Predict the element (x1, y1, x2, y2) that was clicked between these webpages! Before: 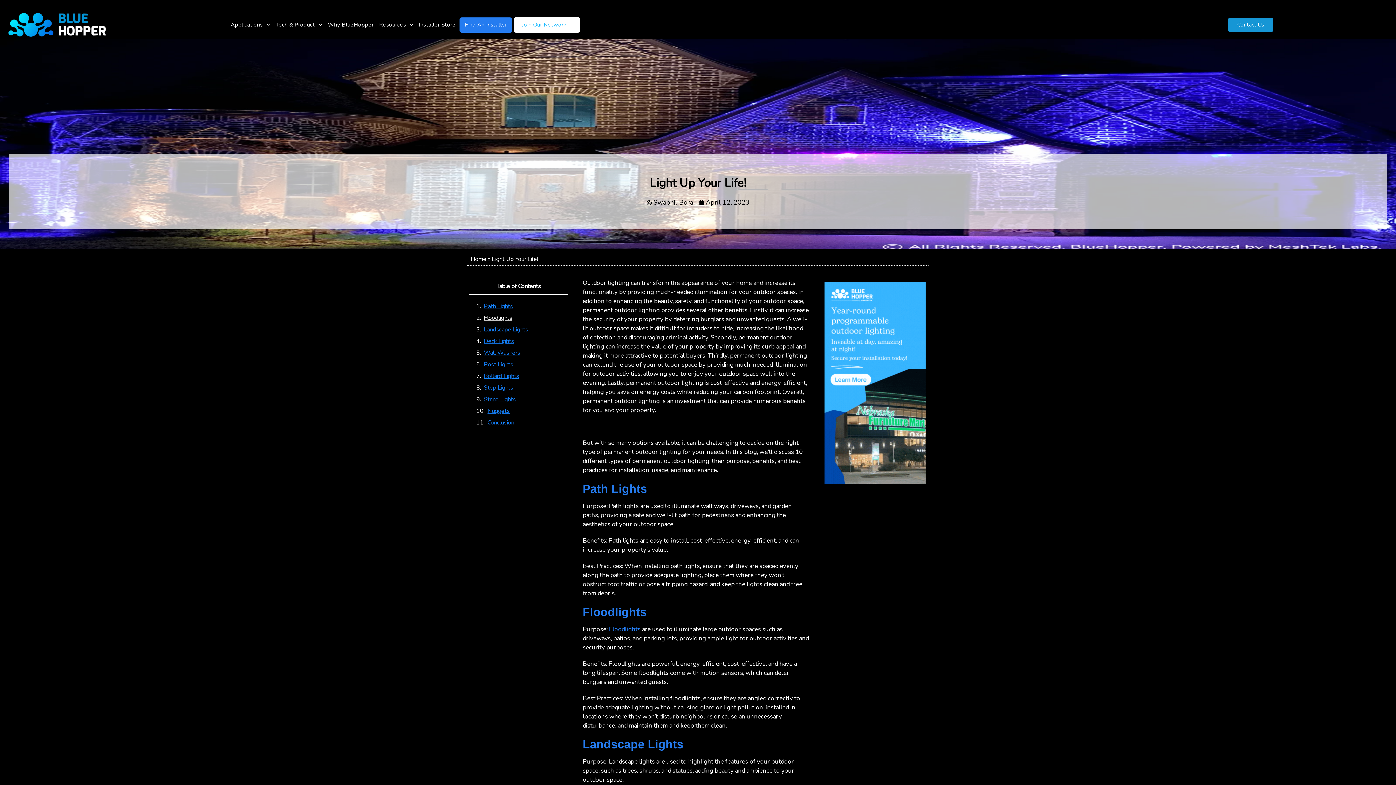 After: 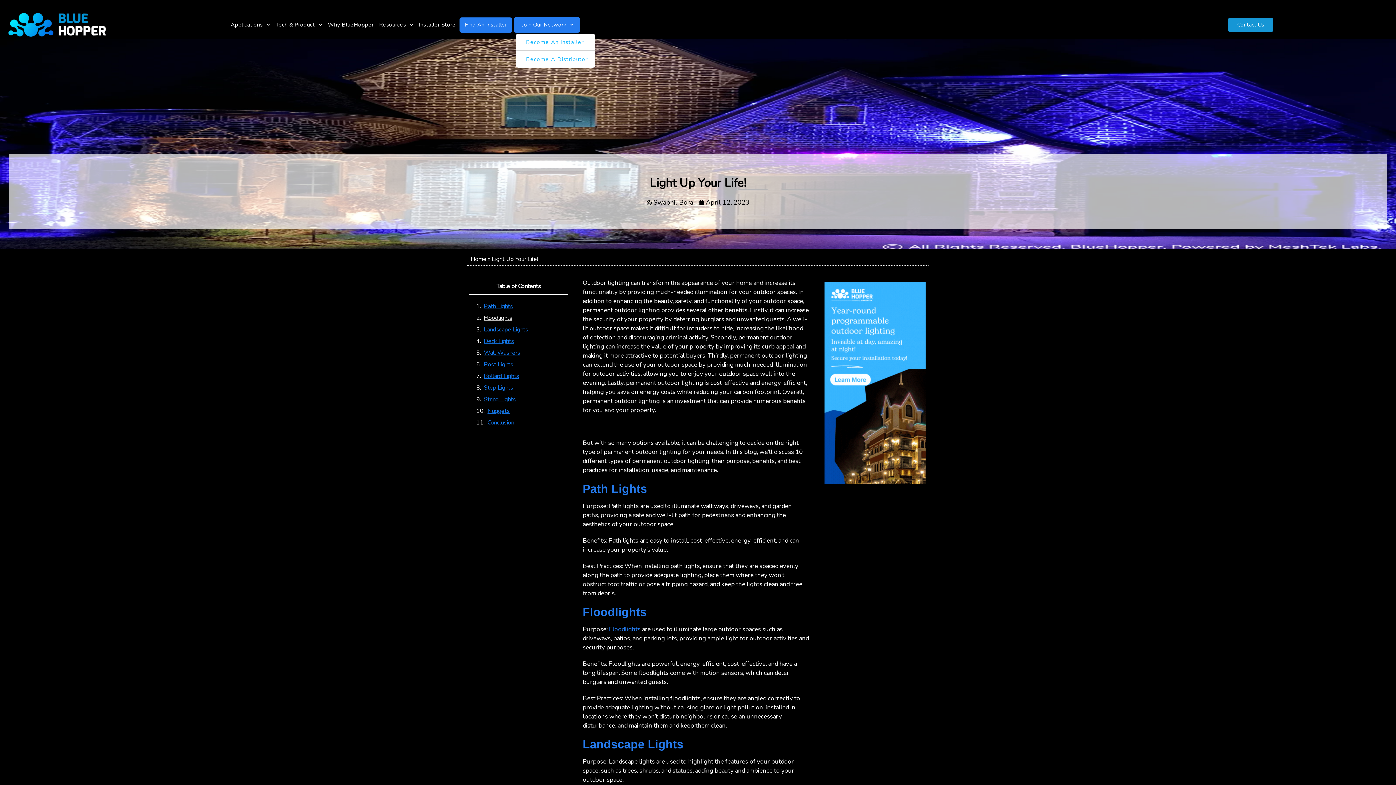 Action: label: Join Our Network bbox: (522, 20, 573, 28)